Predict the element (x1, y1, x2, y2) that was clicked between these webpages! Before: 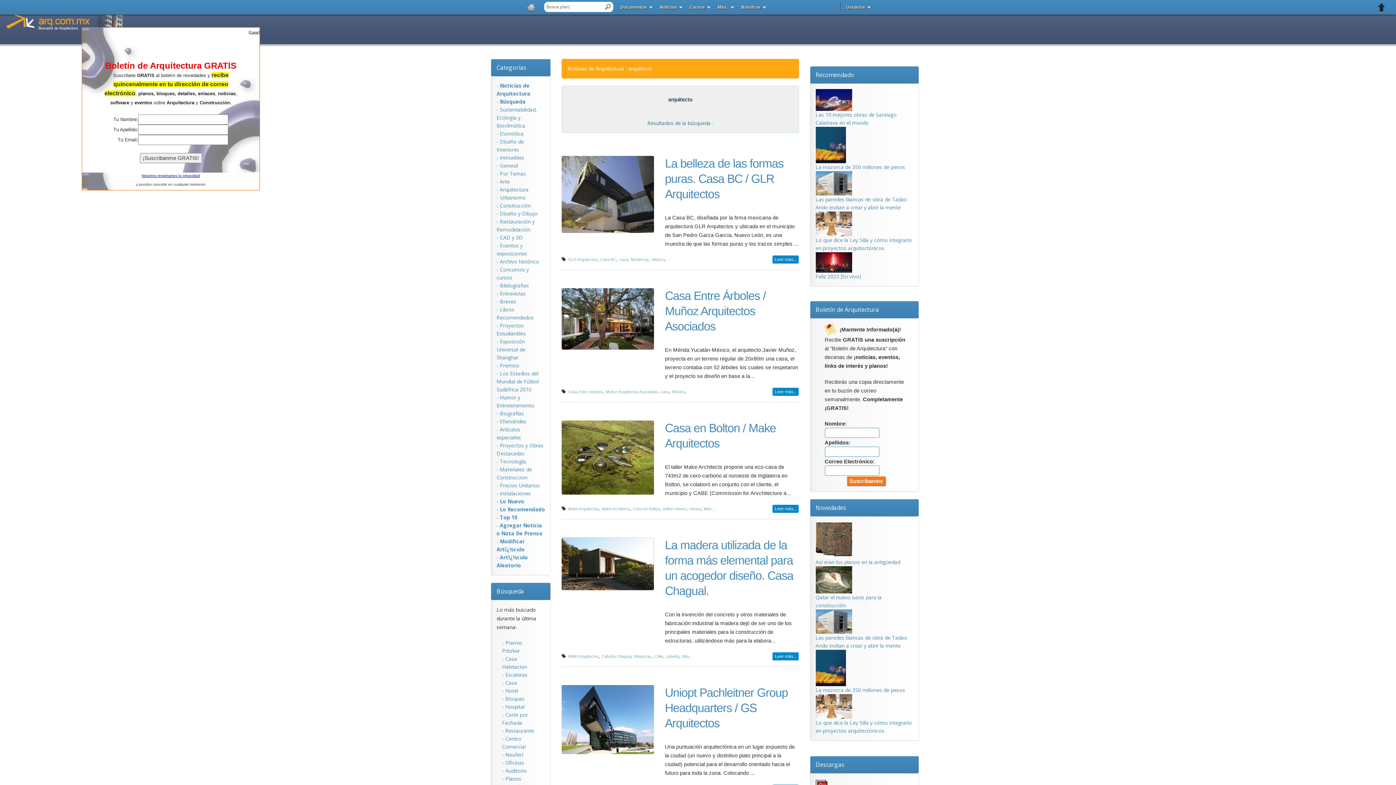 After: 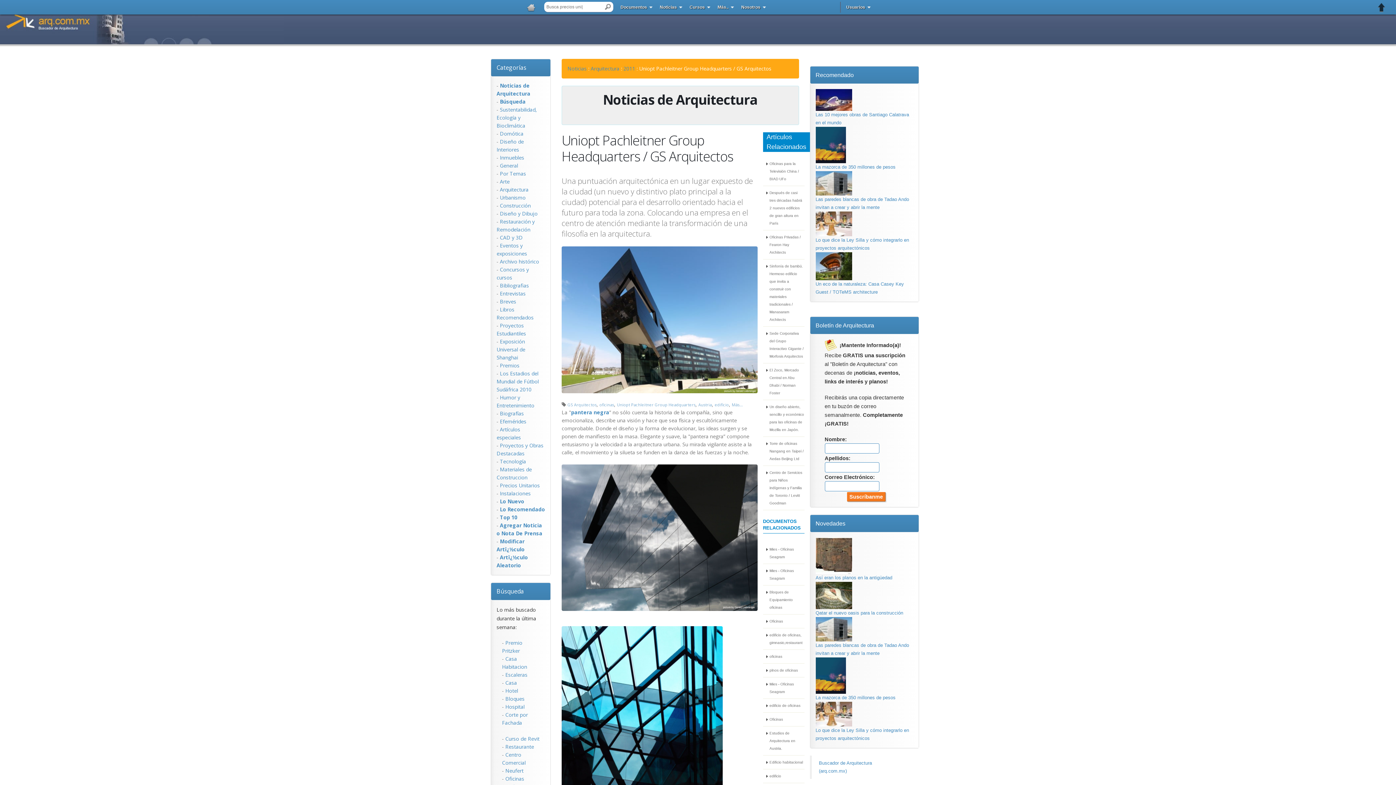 Action: bbox: (561, 685, 654, 754)